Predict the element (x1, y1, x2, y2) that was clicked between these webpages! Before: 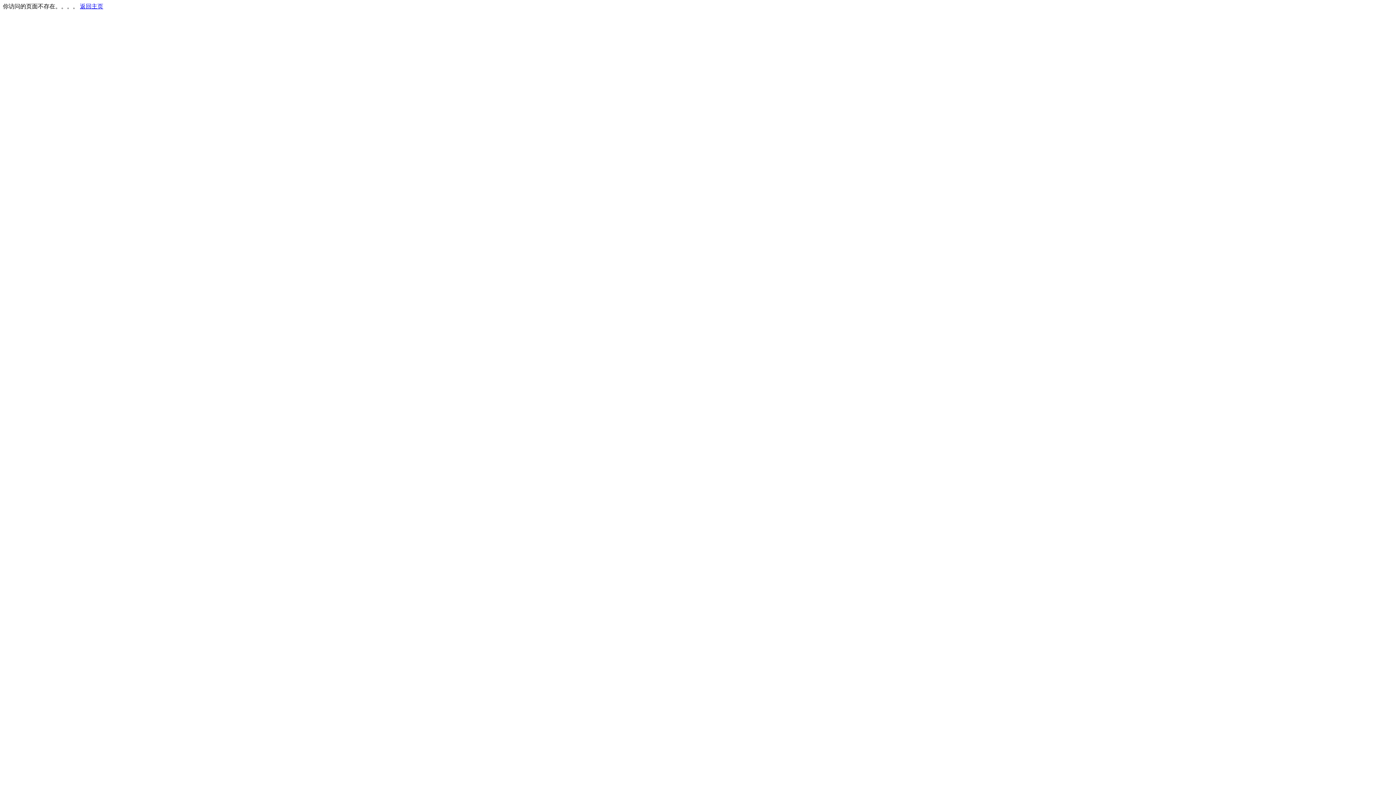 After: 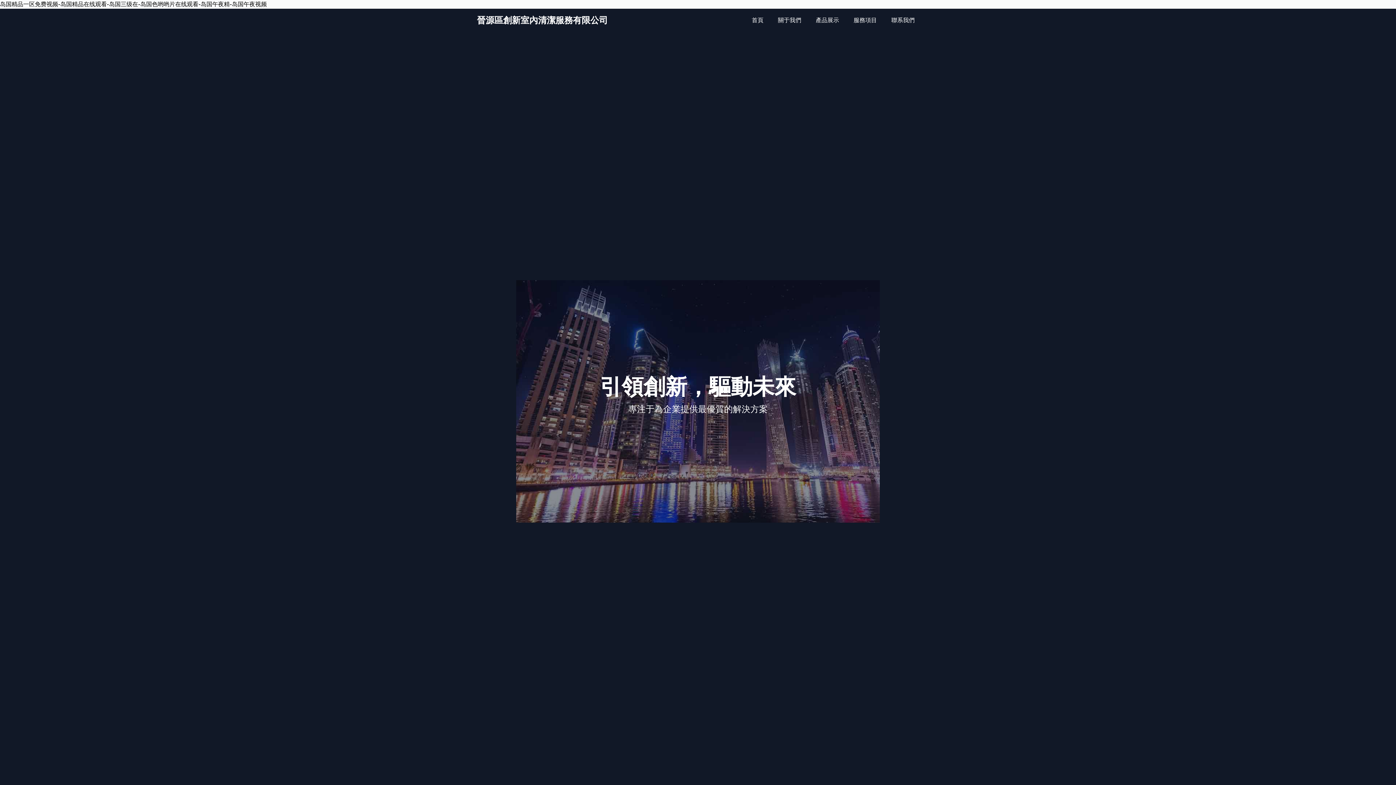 Action: label: 返回主页 bbox: (80, 3, 103, 9)